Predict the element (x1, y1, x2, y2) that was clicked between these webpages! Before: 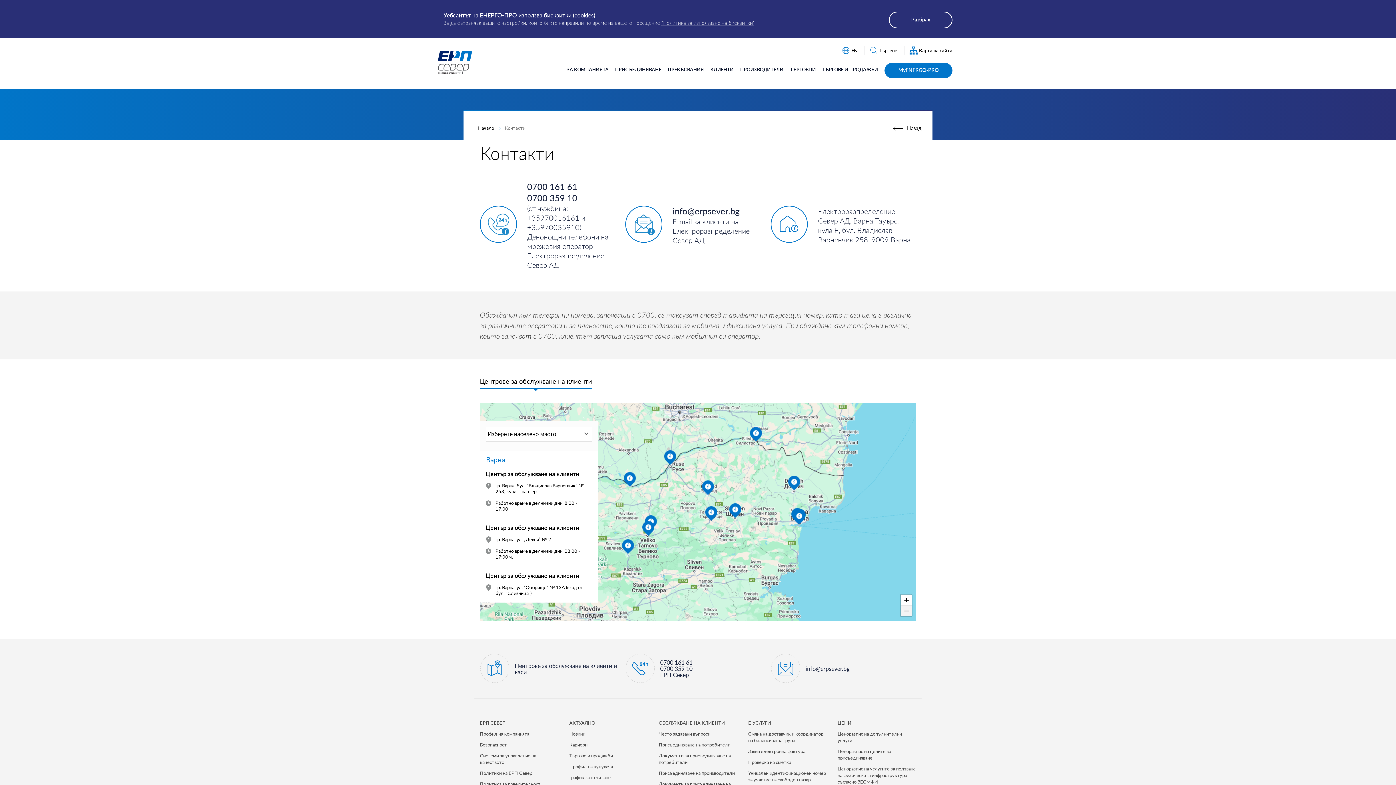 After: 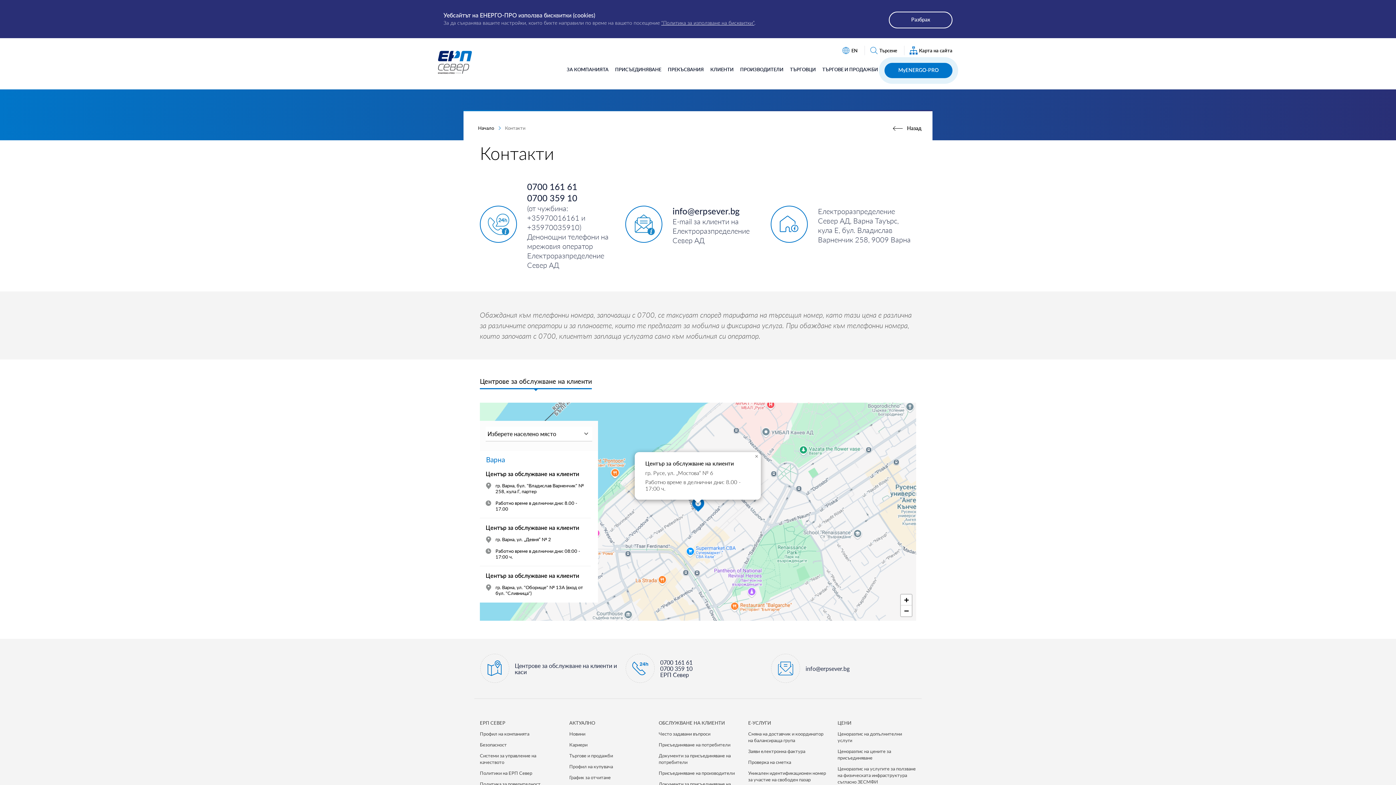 Action: bbox: (664, 450, 676, 465)